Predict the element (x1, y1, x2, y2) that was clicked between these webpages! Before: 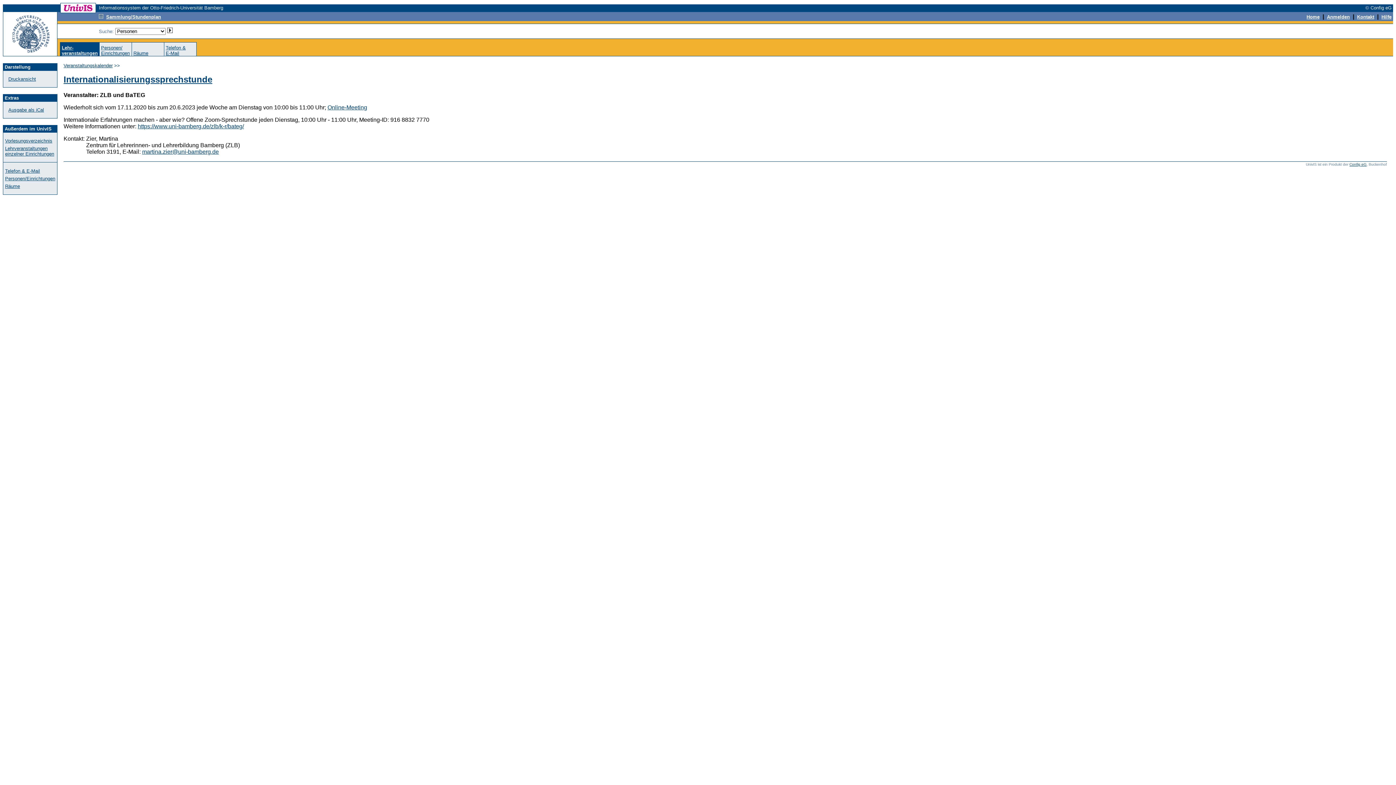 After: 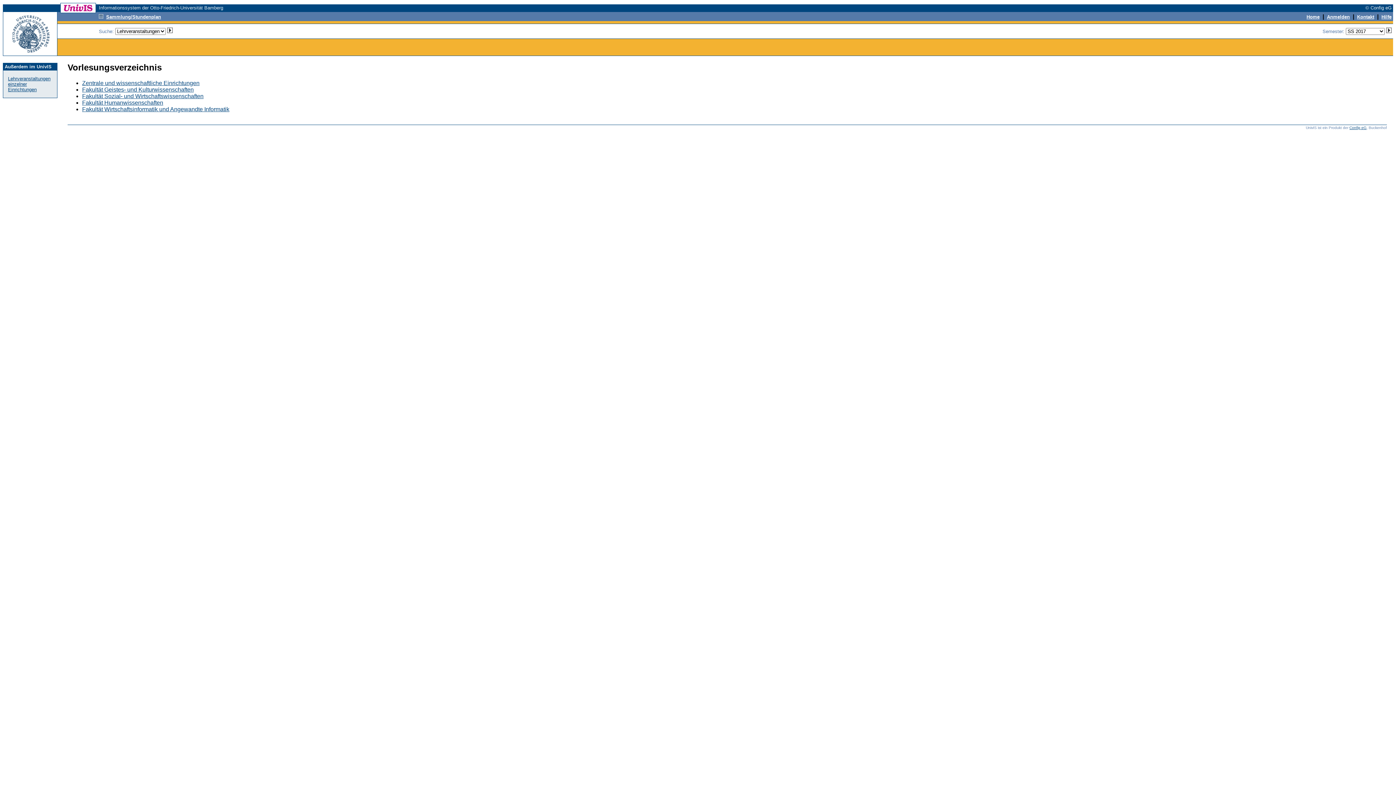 Action: bbox: (5, 138, 52, 143) label: Vorlesungsverzeichnis